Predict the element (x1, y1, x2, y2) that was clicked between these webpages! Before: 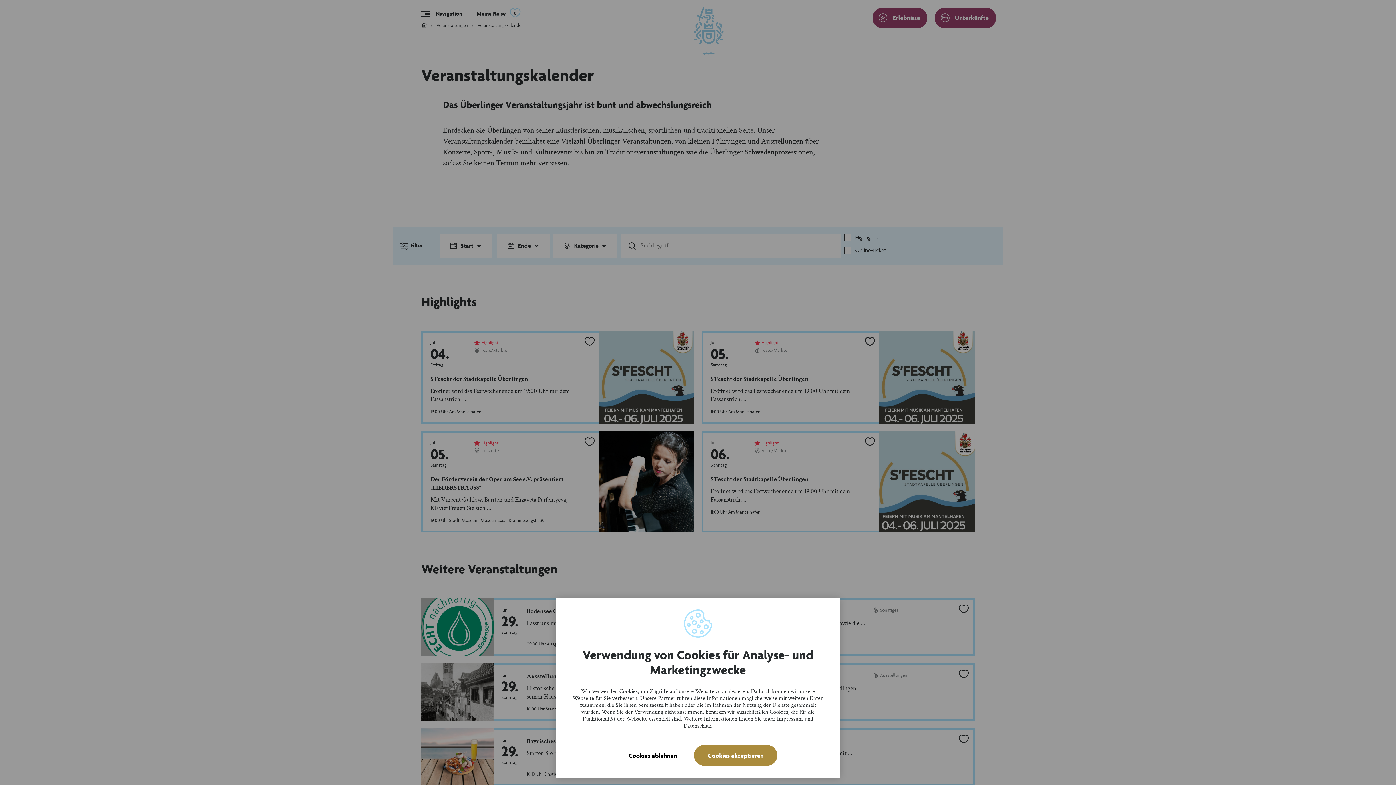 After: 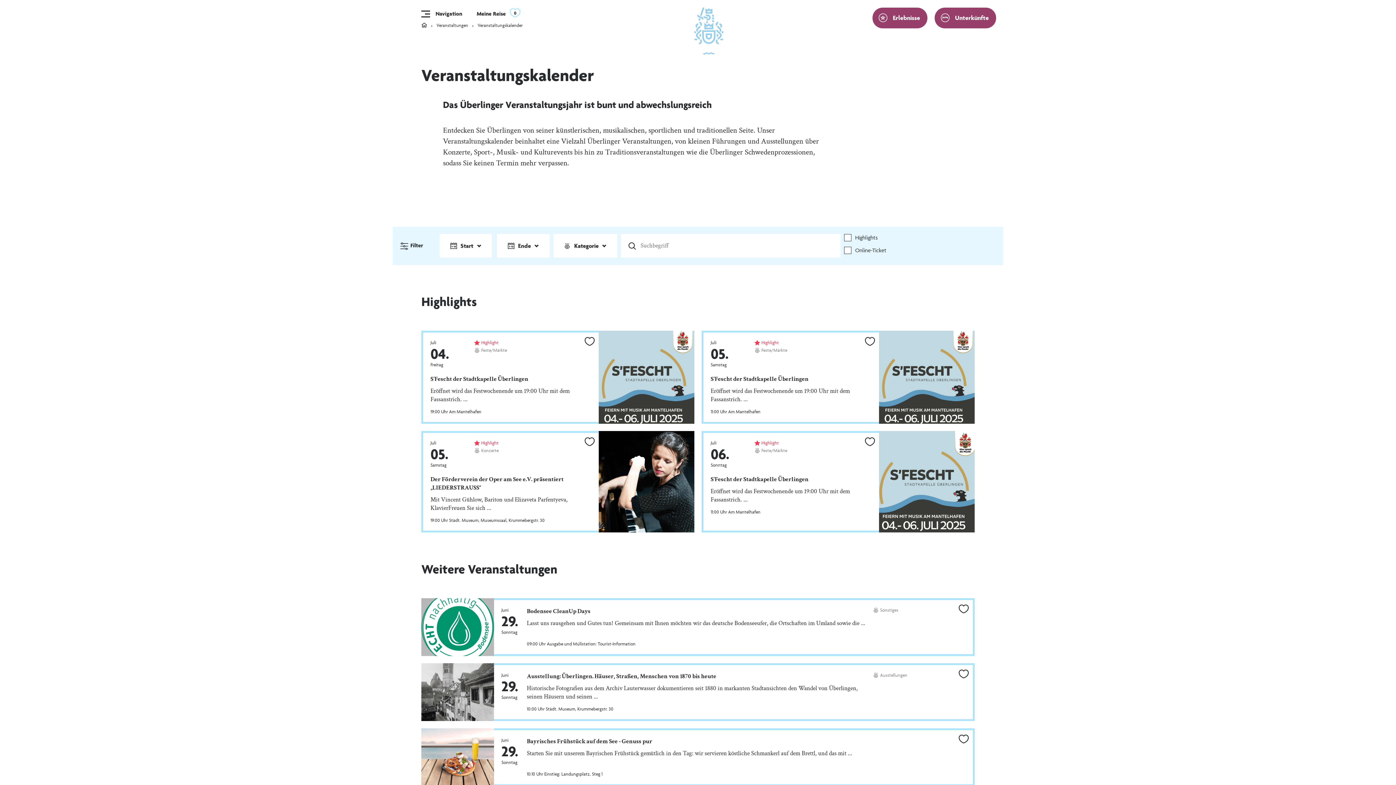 Action: bbox: (618, 744, 686, 767) label: Cookies ablehnen